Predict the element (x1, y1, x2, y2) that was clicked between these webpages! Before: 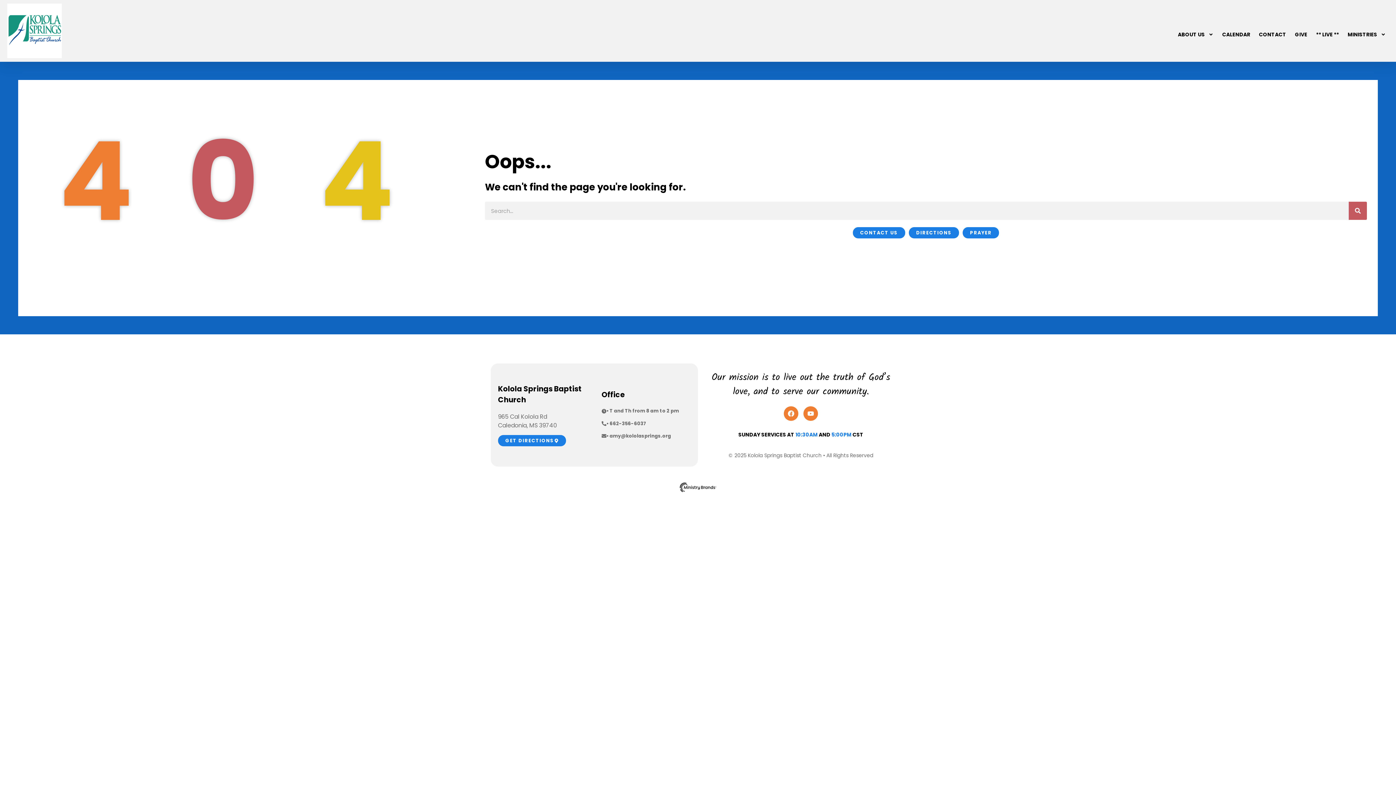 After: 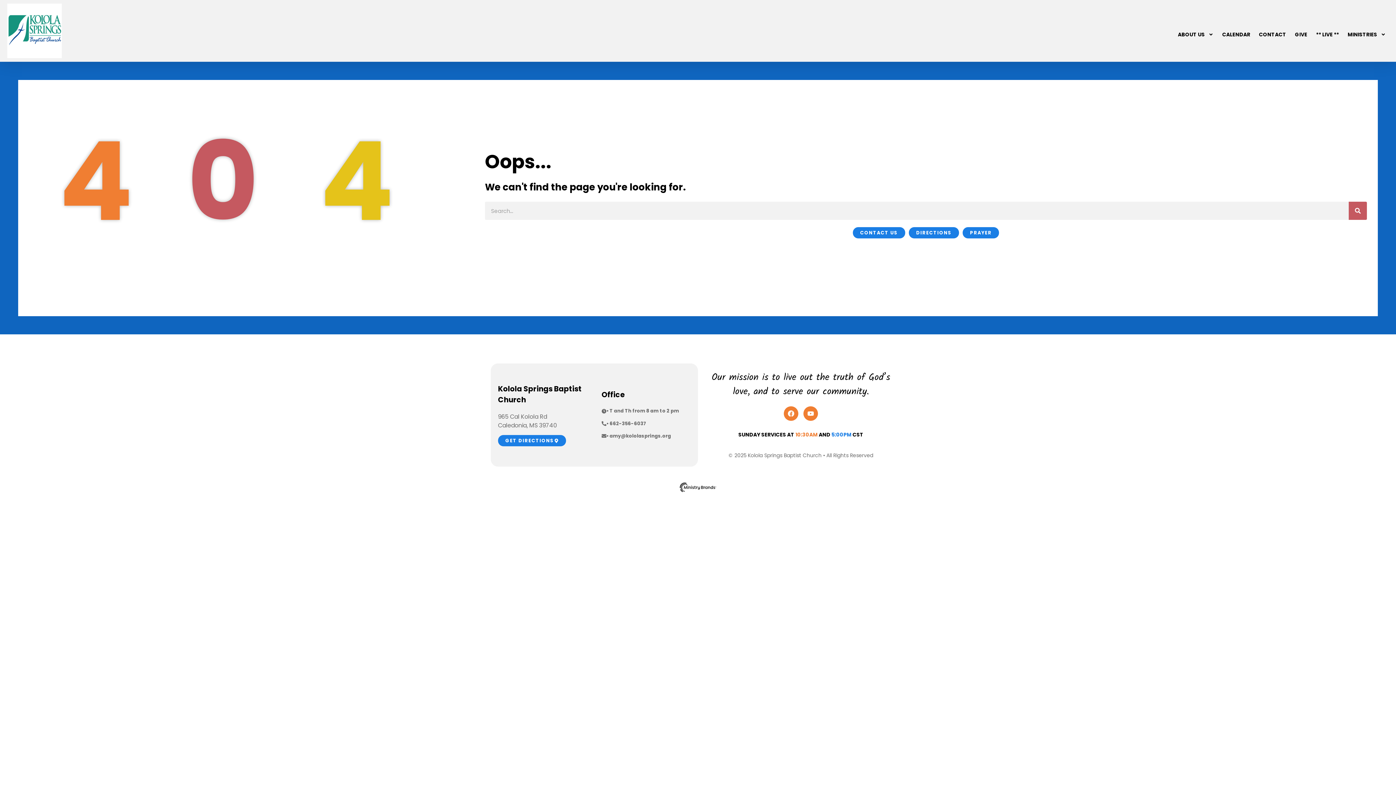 Action: bbox: (795, 431, 817, 438) label: 10:30AM